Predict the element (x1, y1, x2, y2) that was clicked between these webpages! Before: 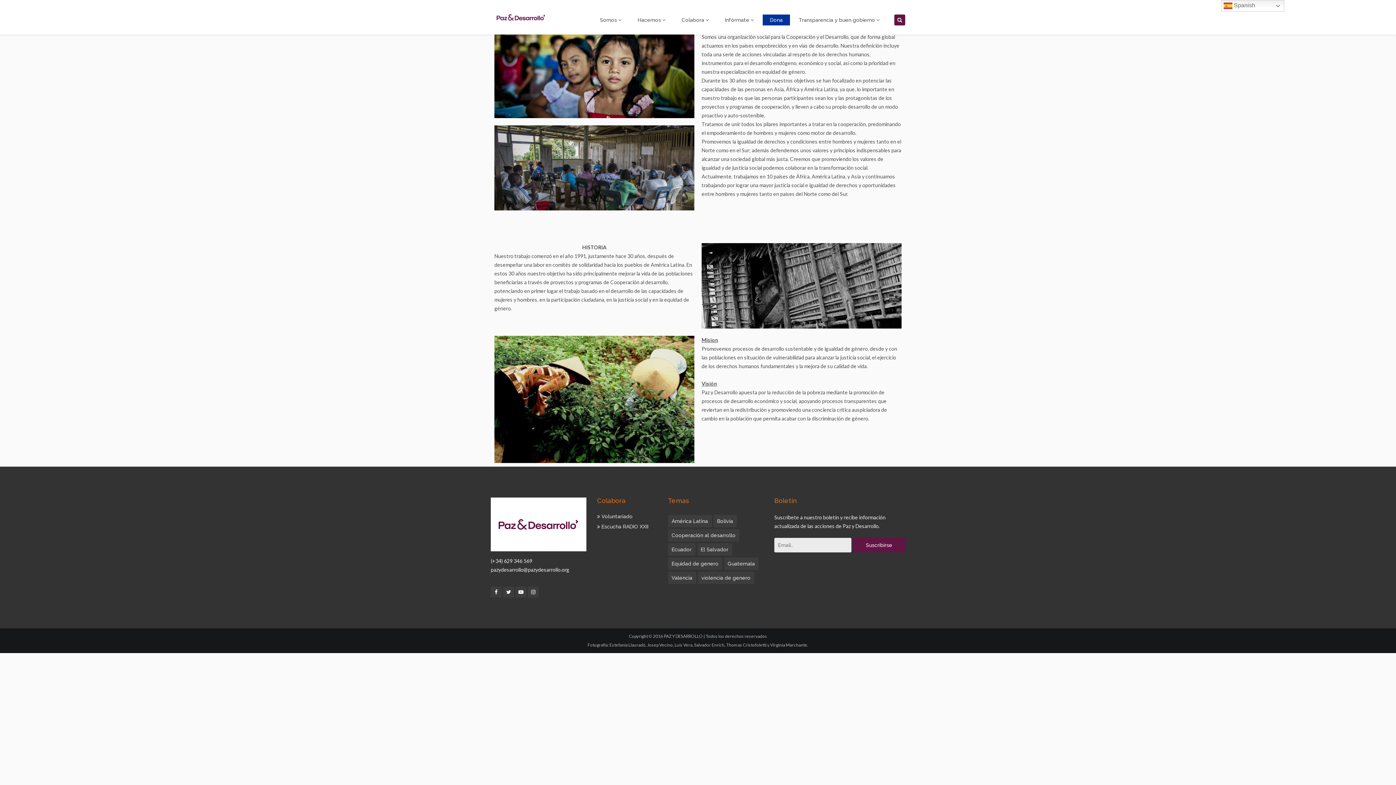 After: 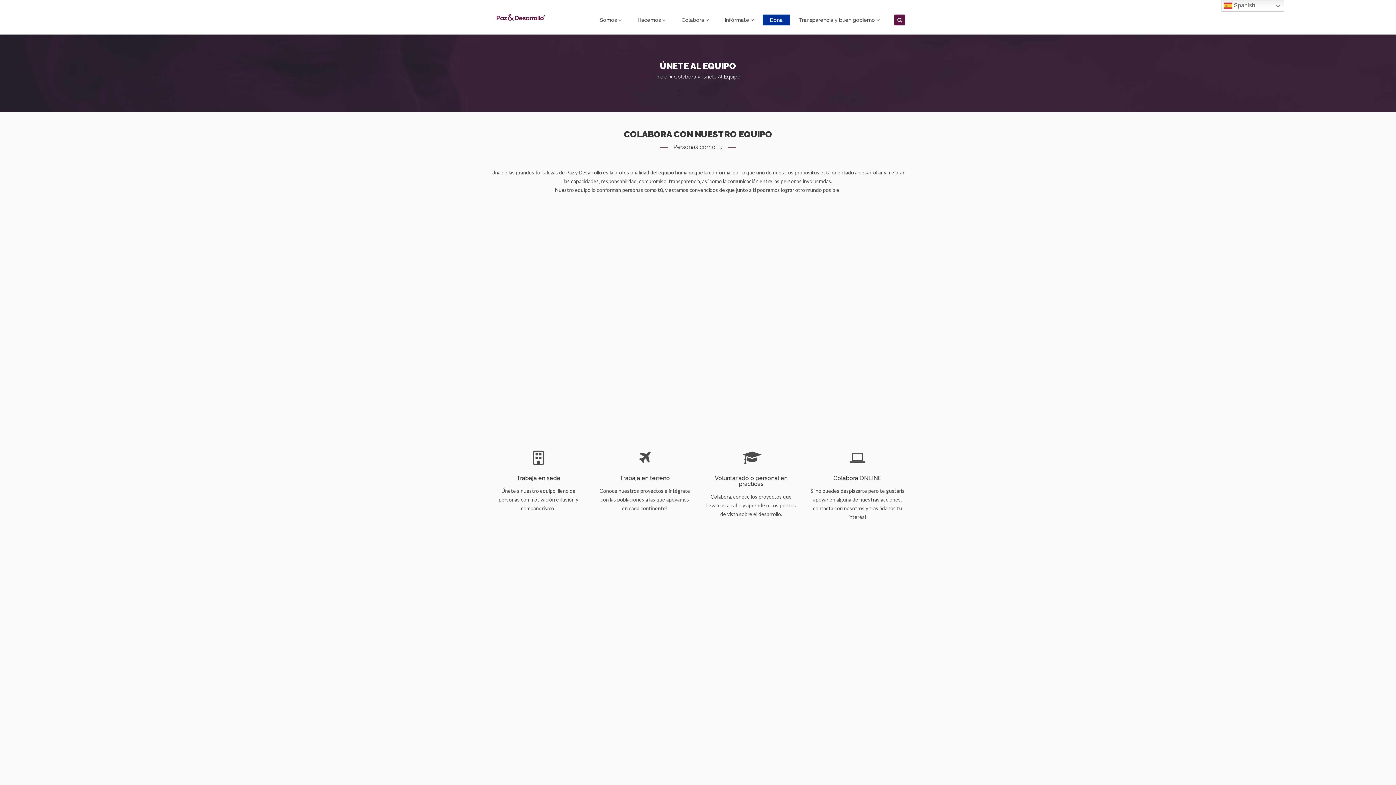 Action: bbox: (597, 511, 657, 521) label:  Voluntariado